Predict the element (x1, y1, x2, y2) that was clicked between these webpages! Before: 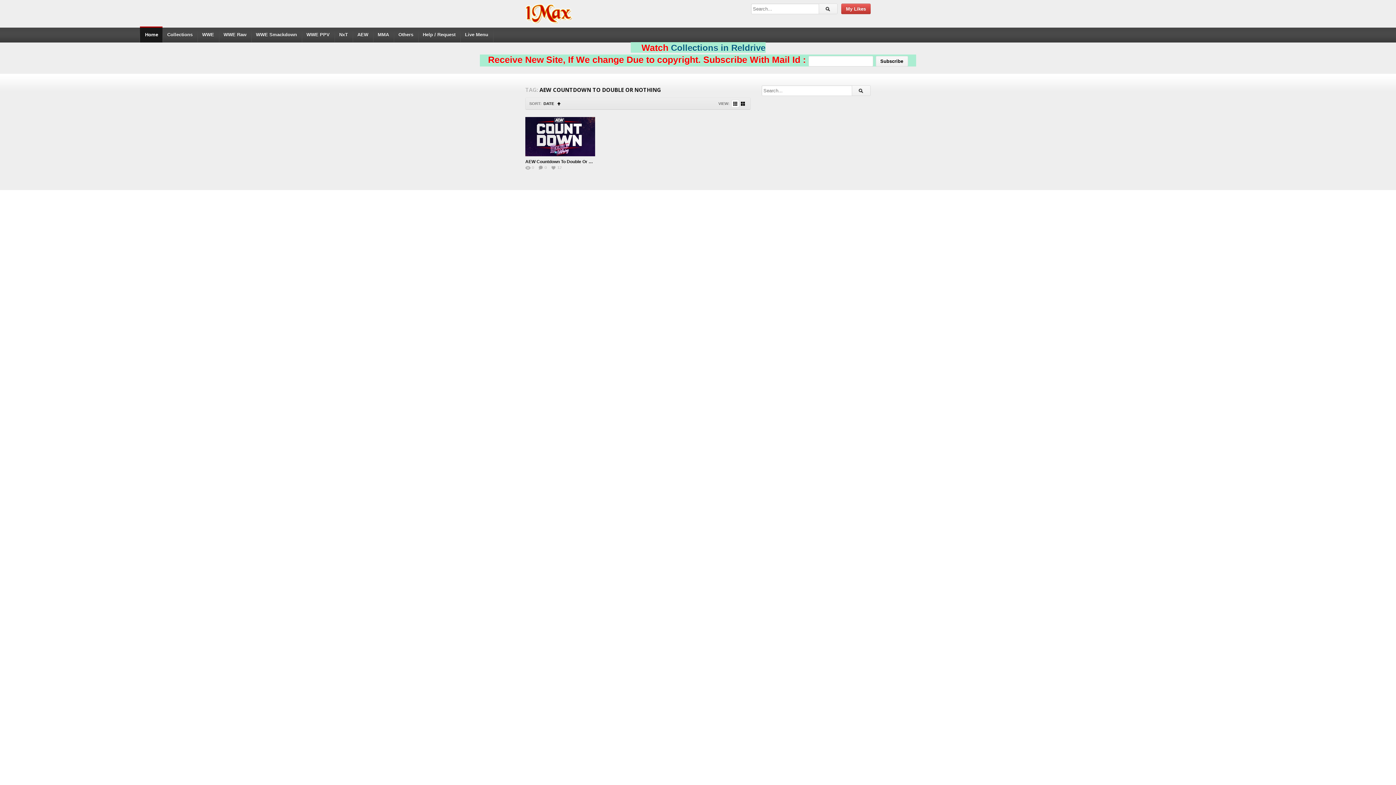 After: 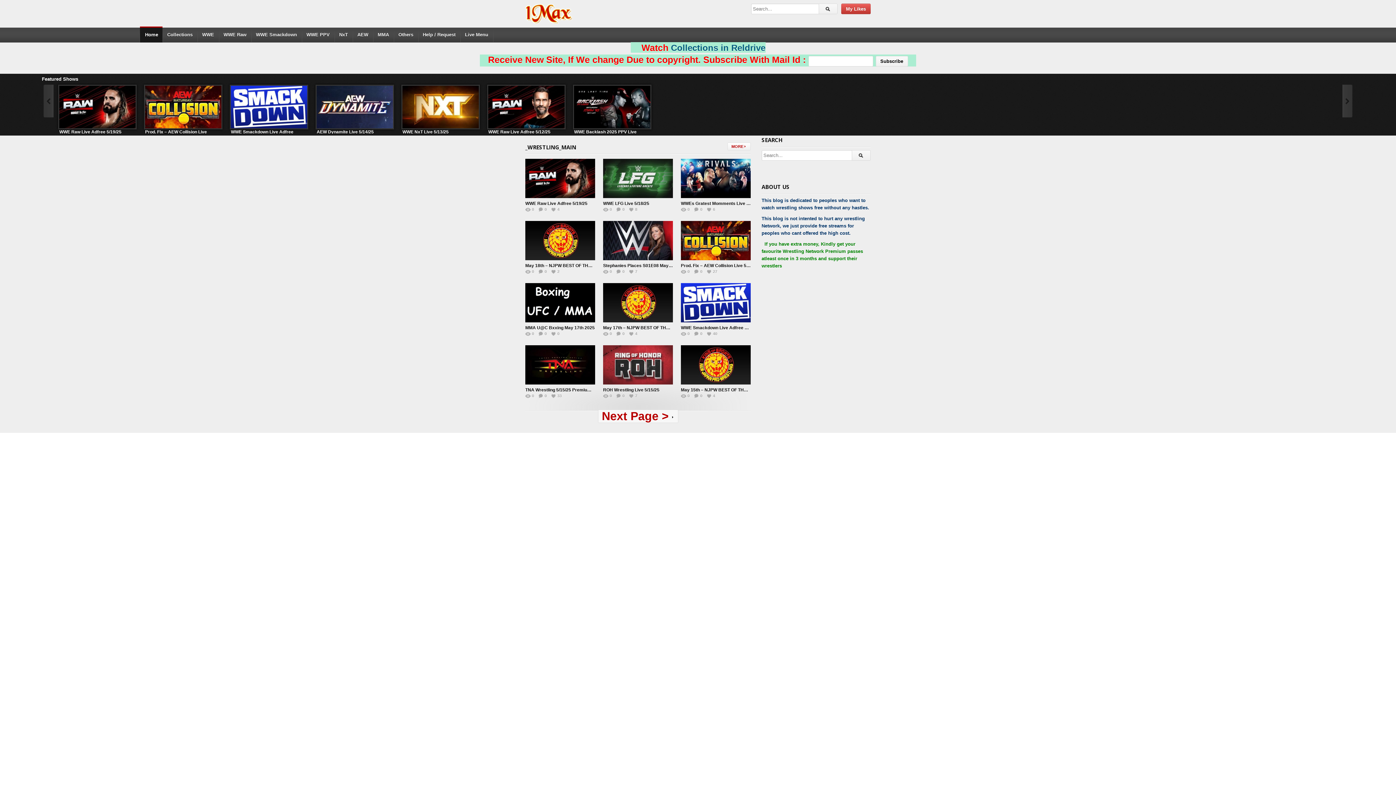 Action: bbox: (525, 3, 573, 24)